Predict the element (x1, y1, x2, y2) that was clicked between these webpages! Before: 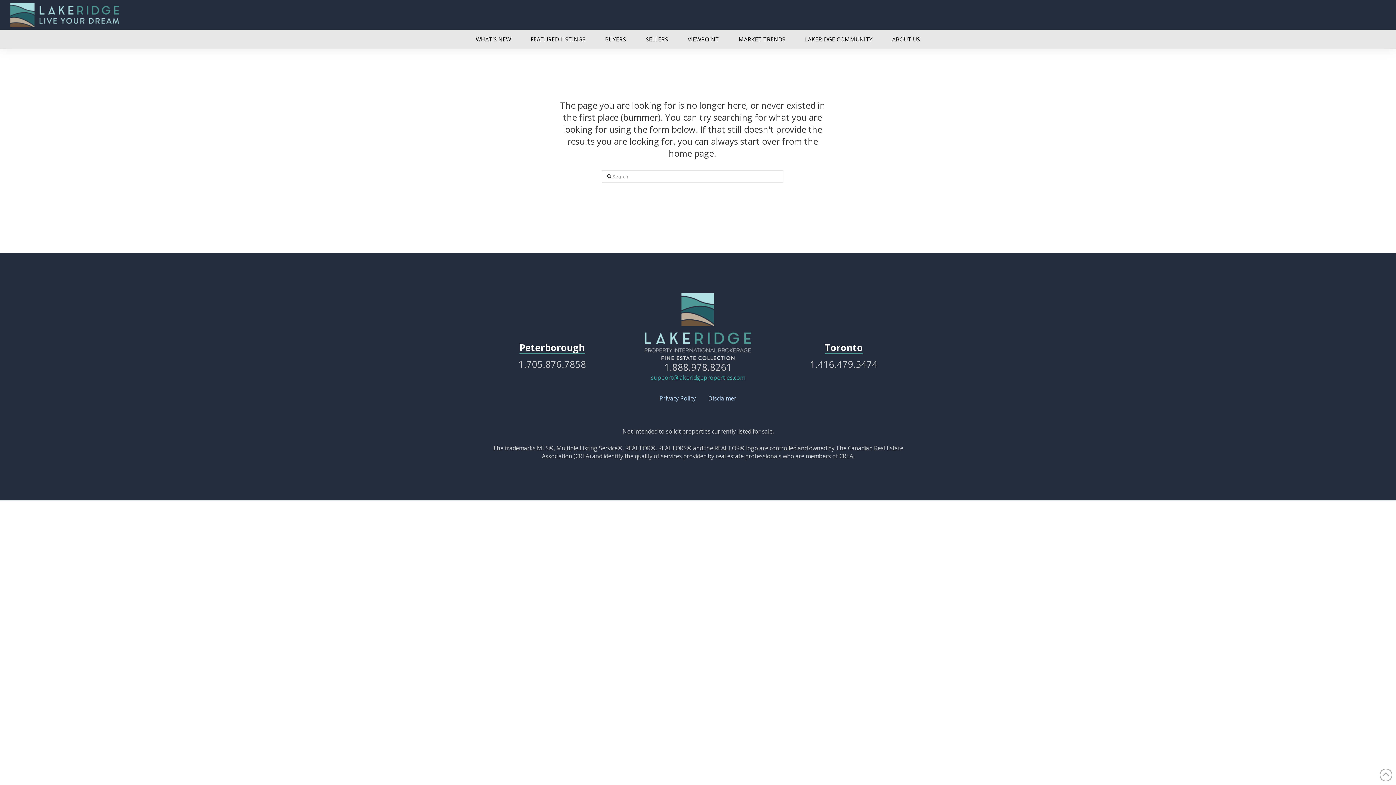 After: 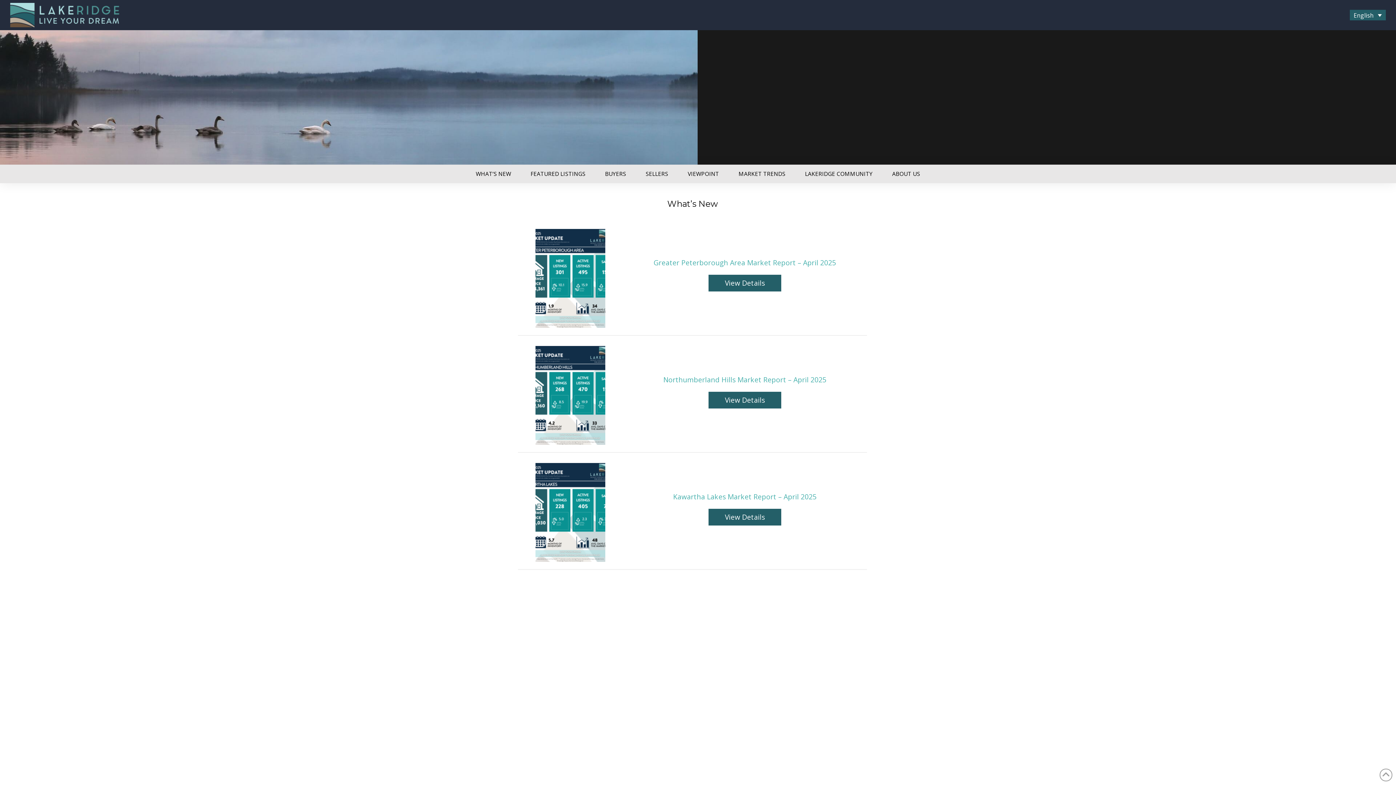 Action: label: WHAT’S NEW bbox: (466, 26, 521, 52)